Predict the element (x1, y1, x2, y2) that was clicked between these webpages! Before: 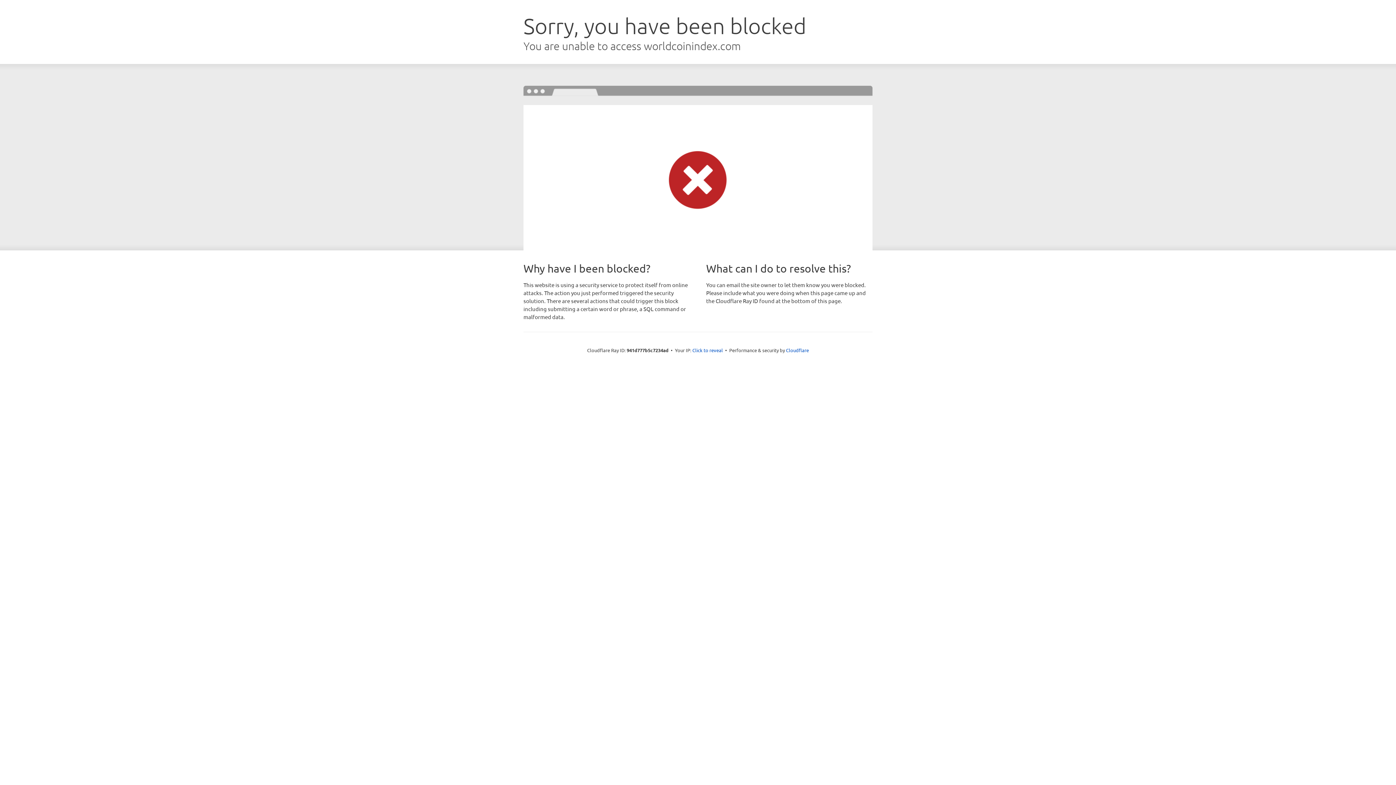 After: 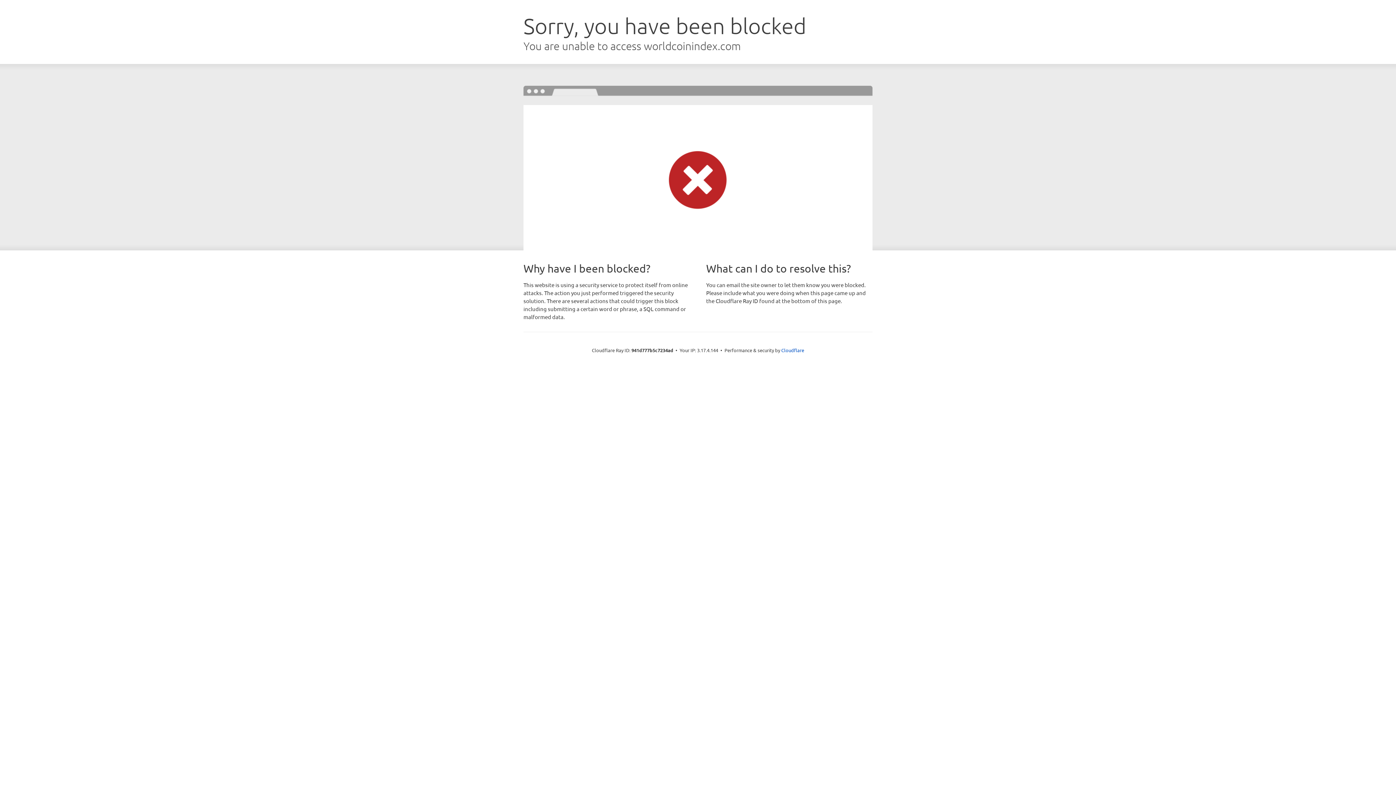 Action: label: Click to reveal bbox: (692, 346, 723, 353)